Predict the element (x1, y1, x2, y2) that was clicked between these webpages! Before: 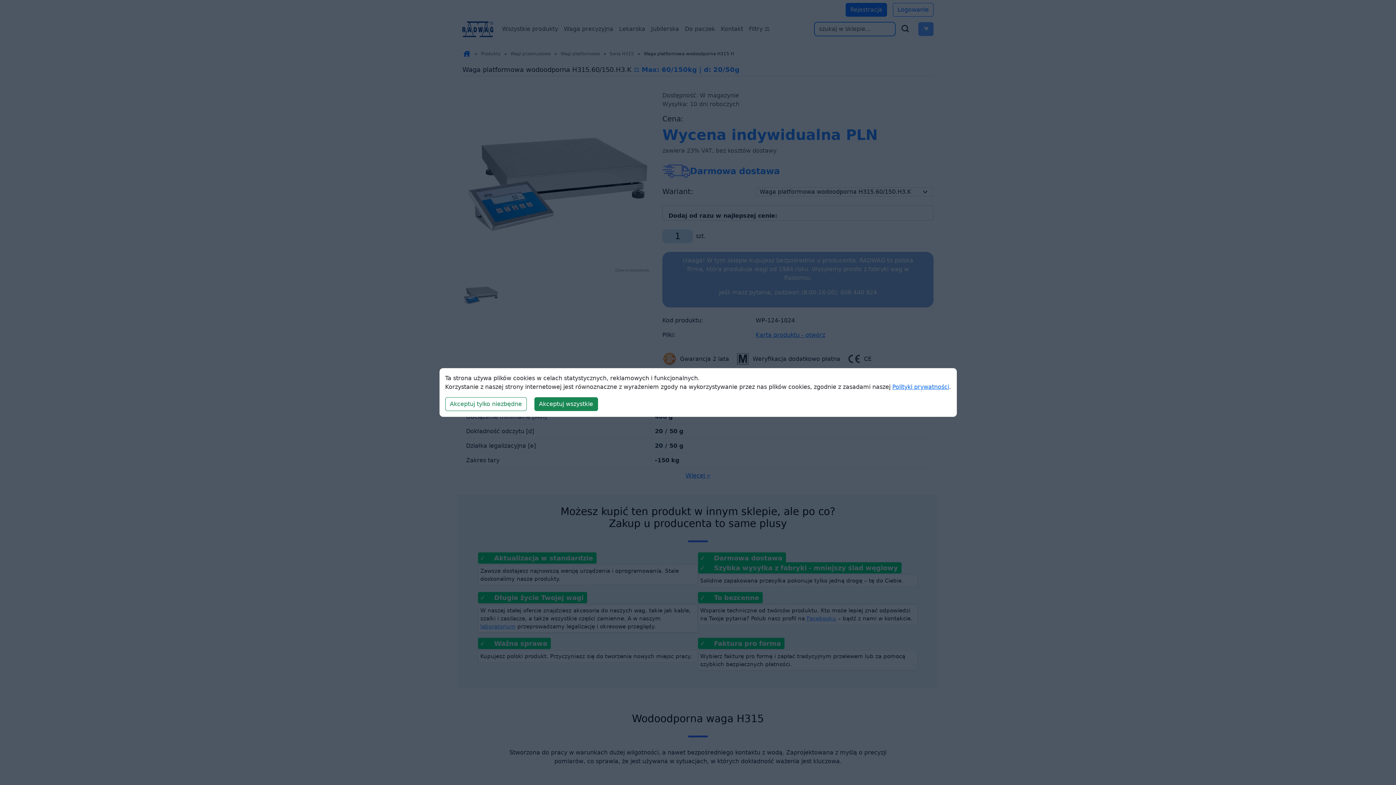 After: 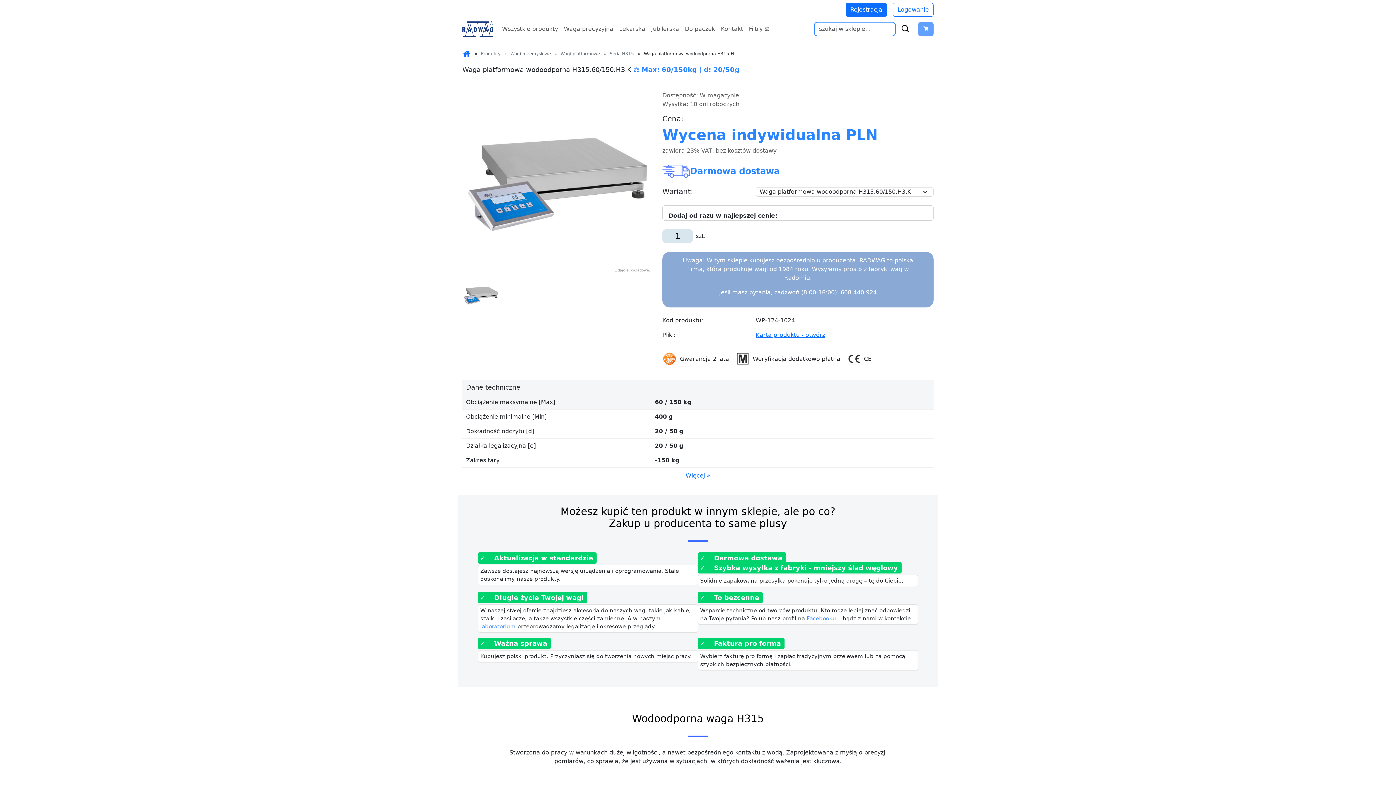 Action: bbox: (445, 397, 526, 411) label: Akceptuj tylko niezbędne